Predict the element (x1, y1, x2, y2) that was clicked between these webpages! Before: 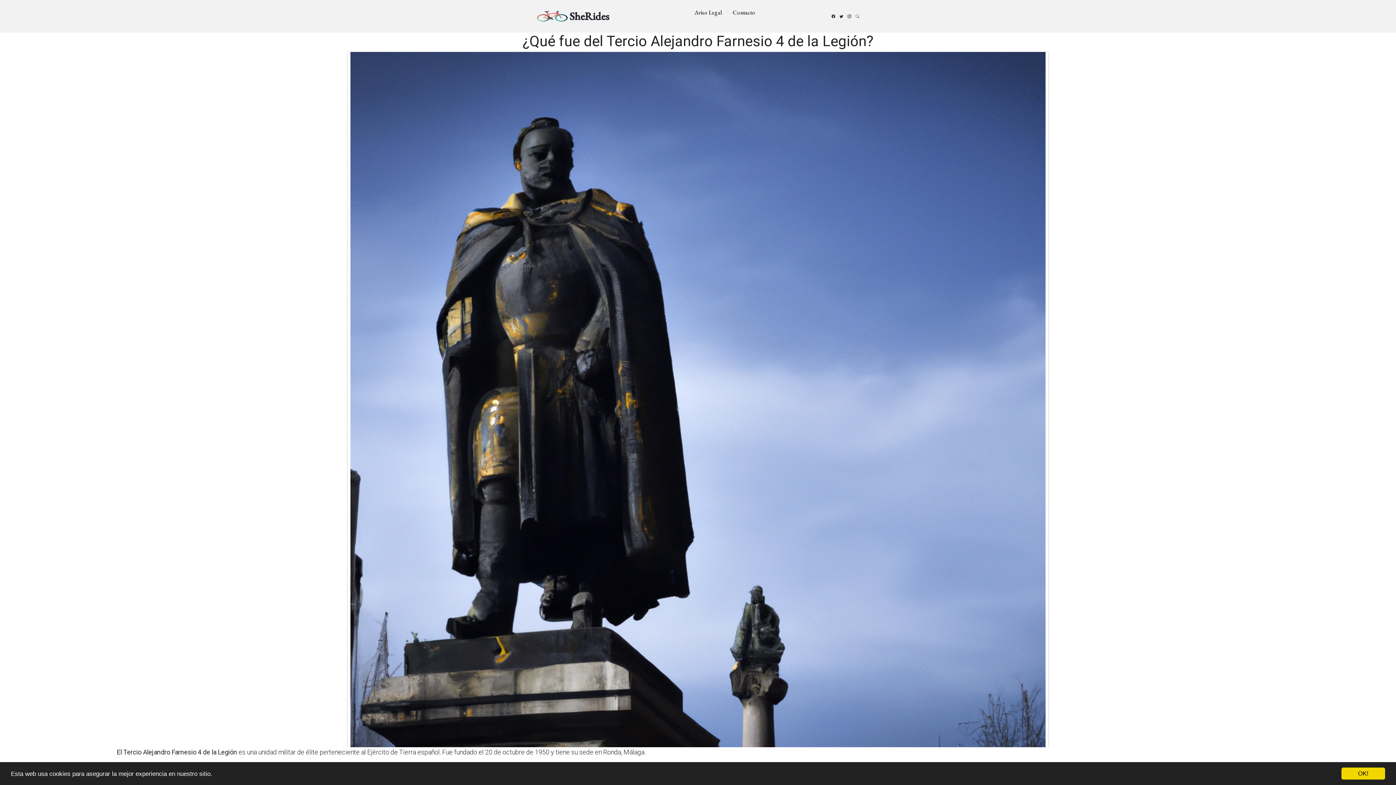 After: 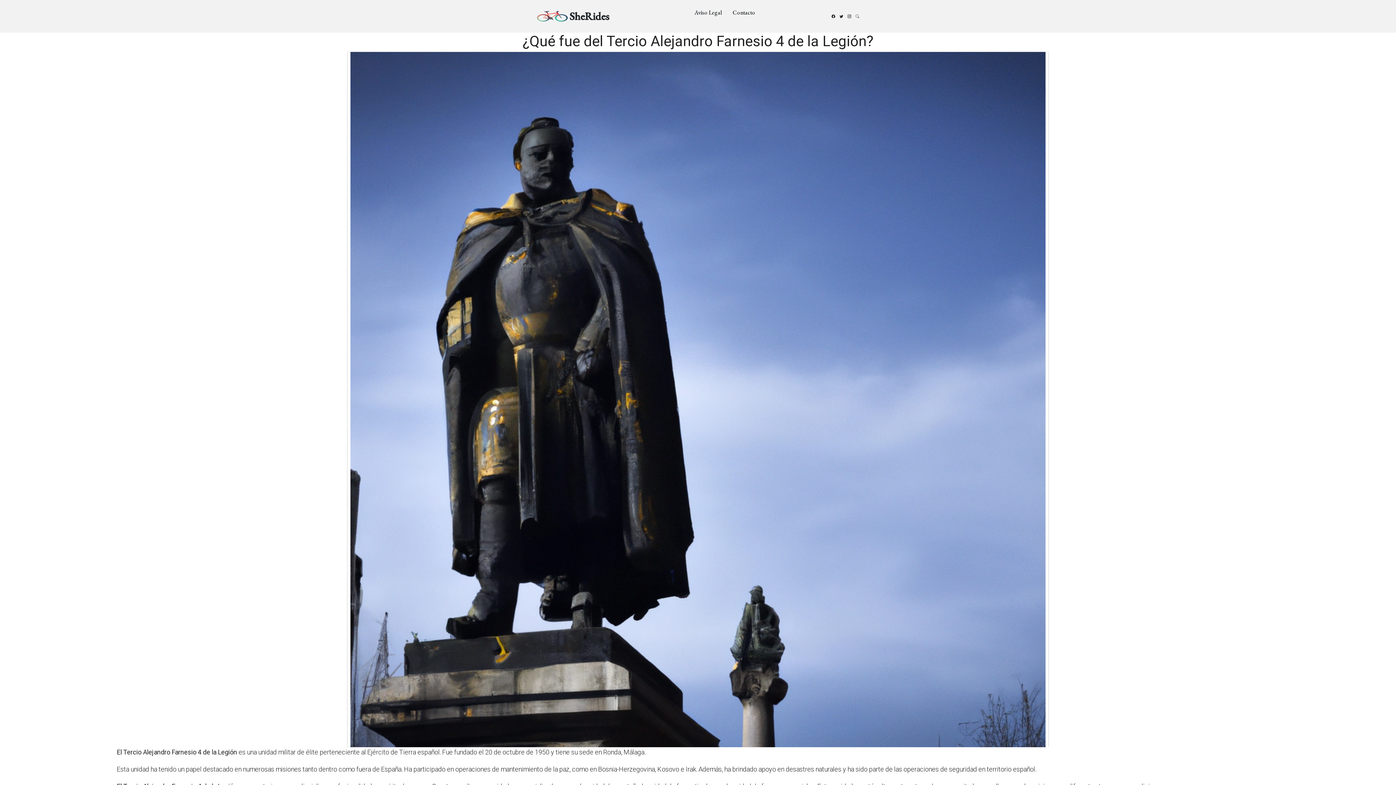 Action: bbox: (1341, 768, 1385, 780) label: OK!